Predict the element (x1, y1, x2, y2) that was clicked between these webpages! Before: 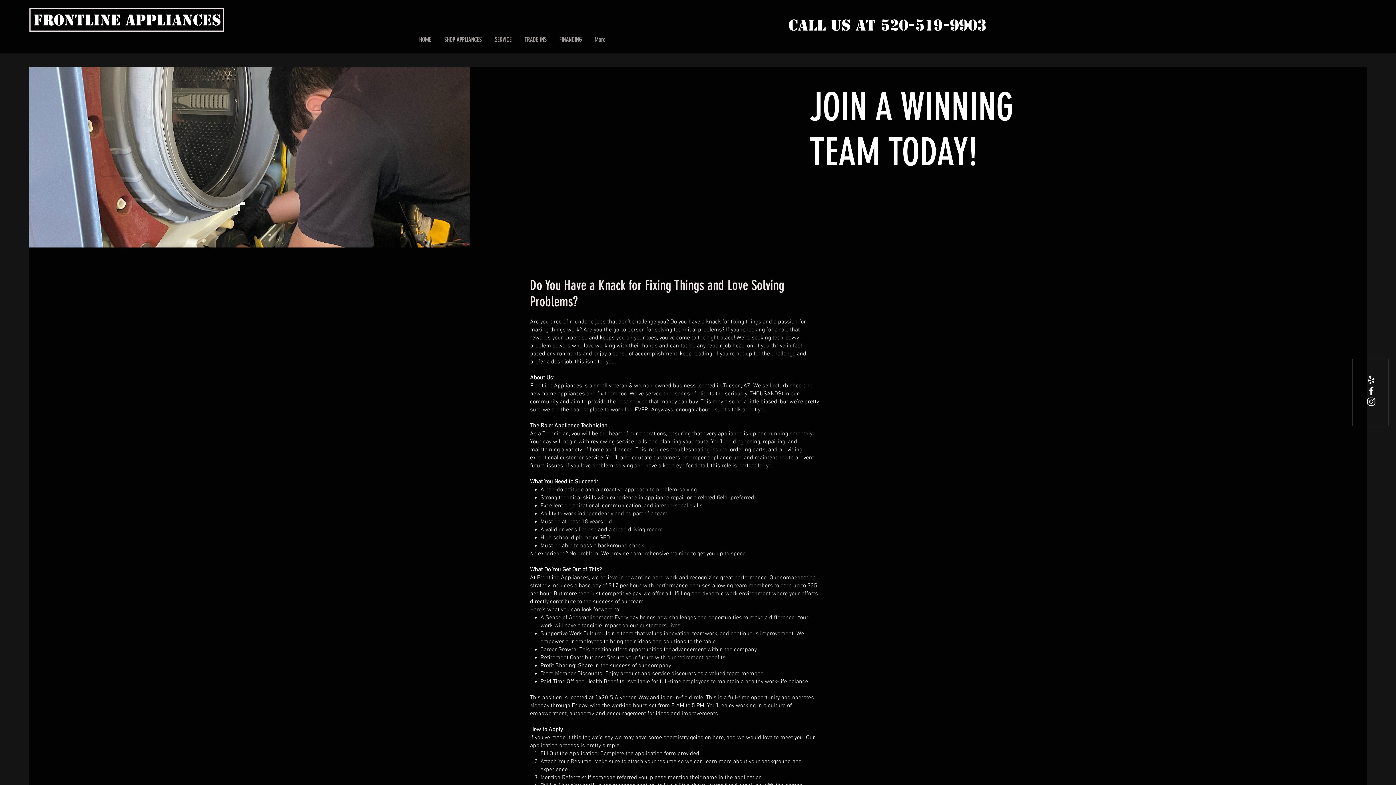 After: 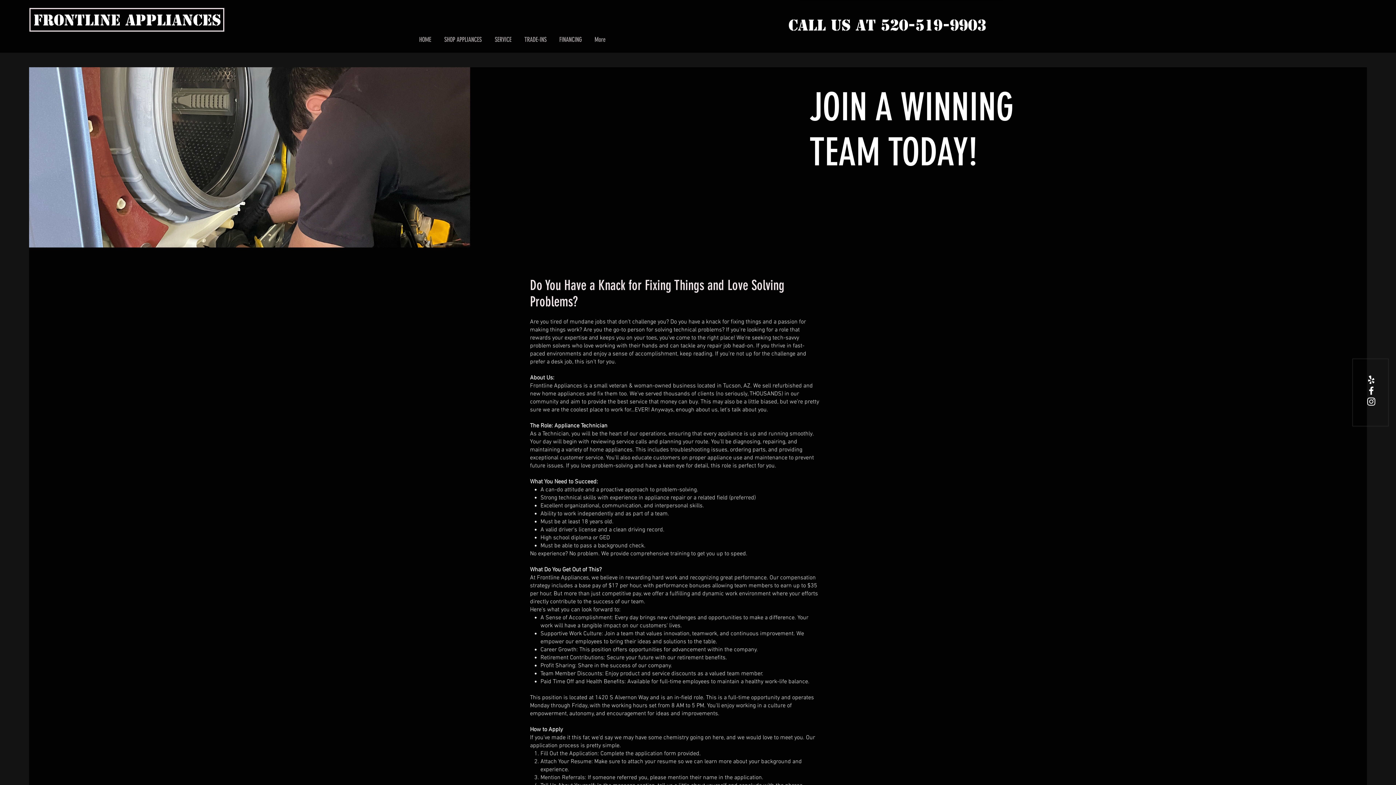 Action: label: White Yelp Icon bbox: (1366, 374, 1377, 385)